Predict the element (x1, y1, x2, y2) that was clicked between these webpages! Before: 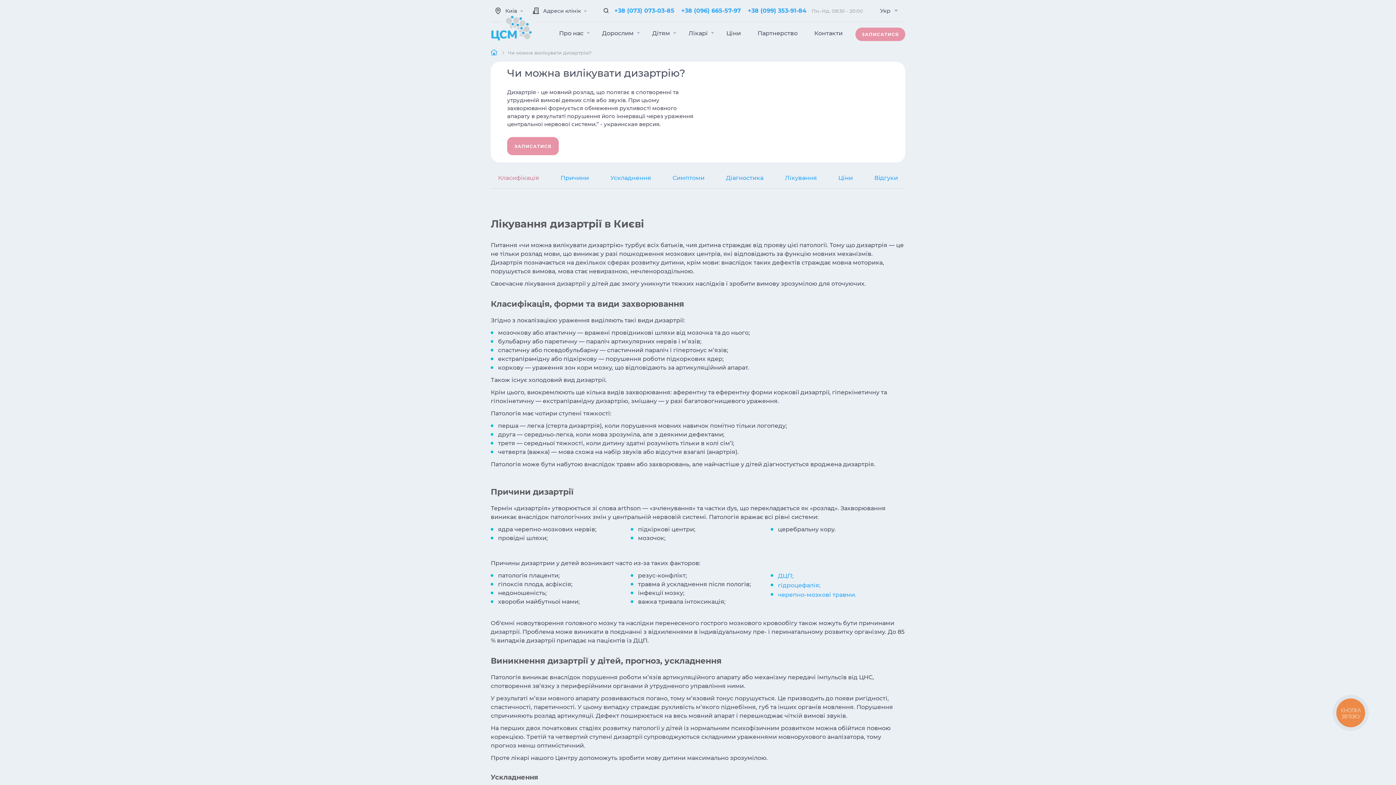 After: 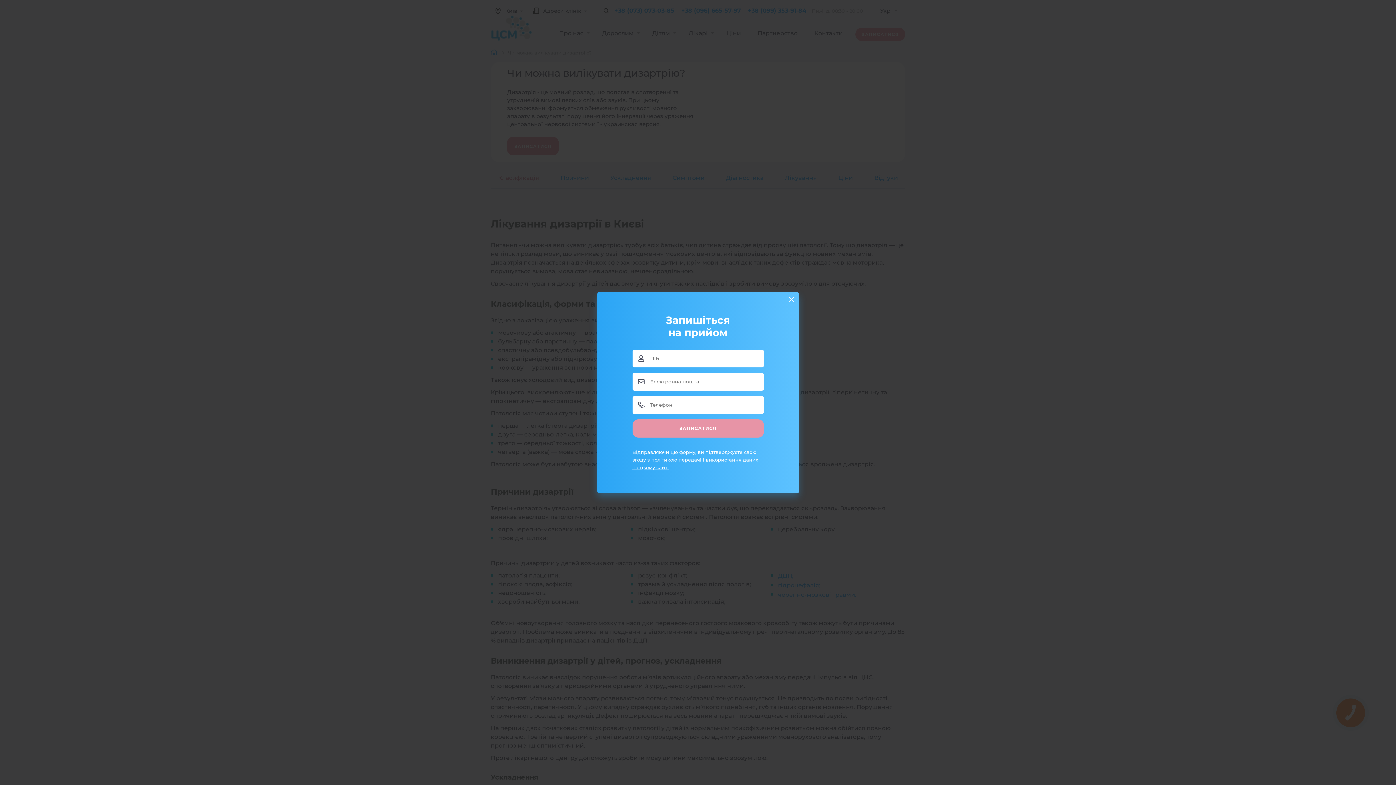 Action: bbox: (855, 27, 905, 41) label: ЗАПИСАТИСЯ